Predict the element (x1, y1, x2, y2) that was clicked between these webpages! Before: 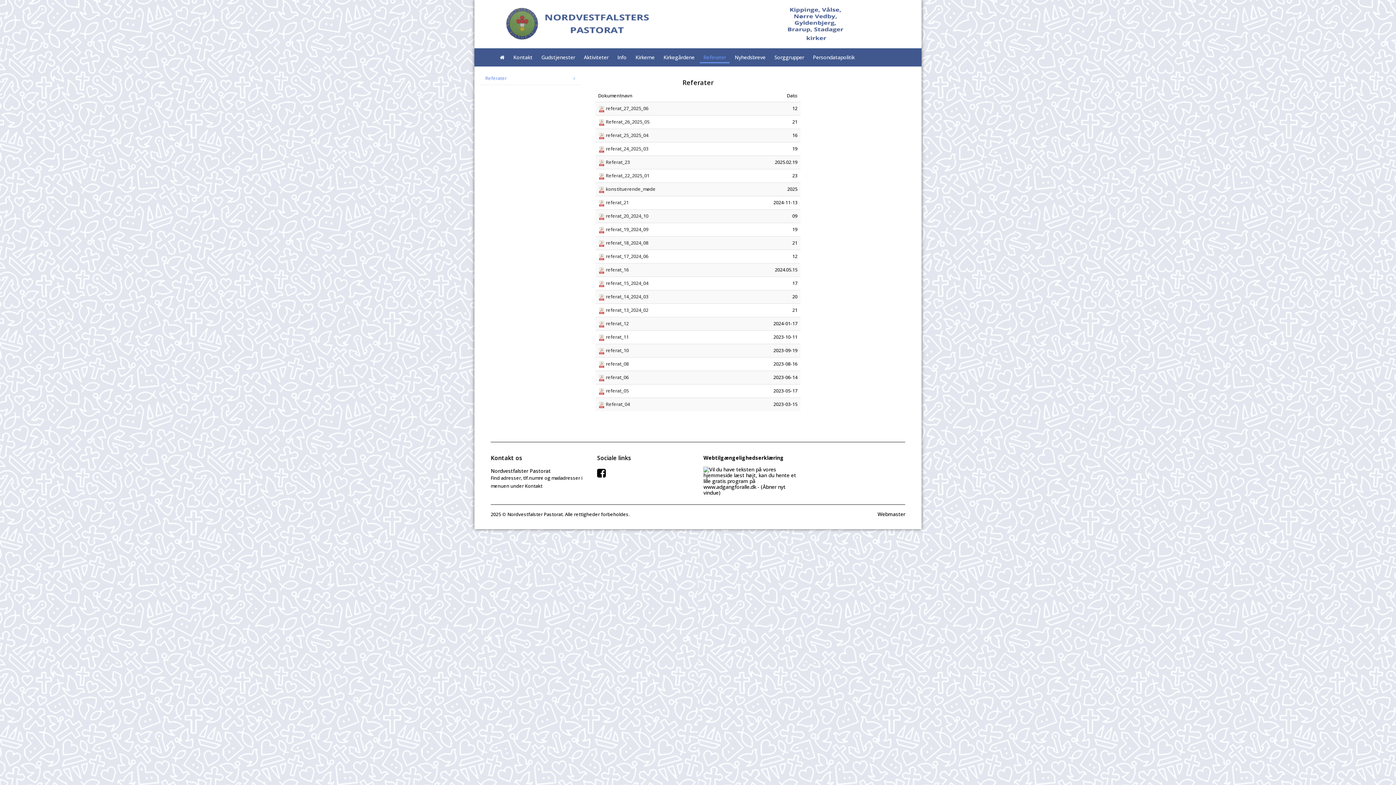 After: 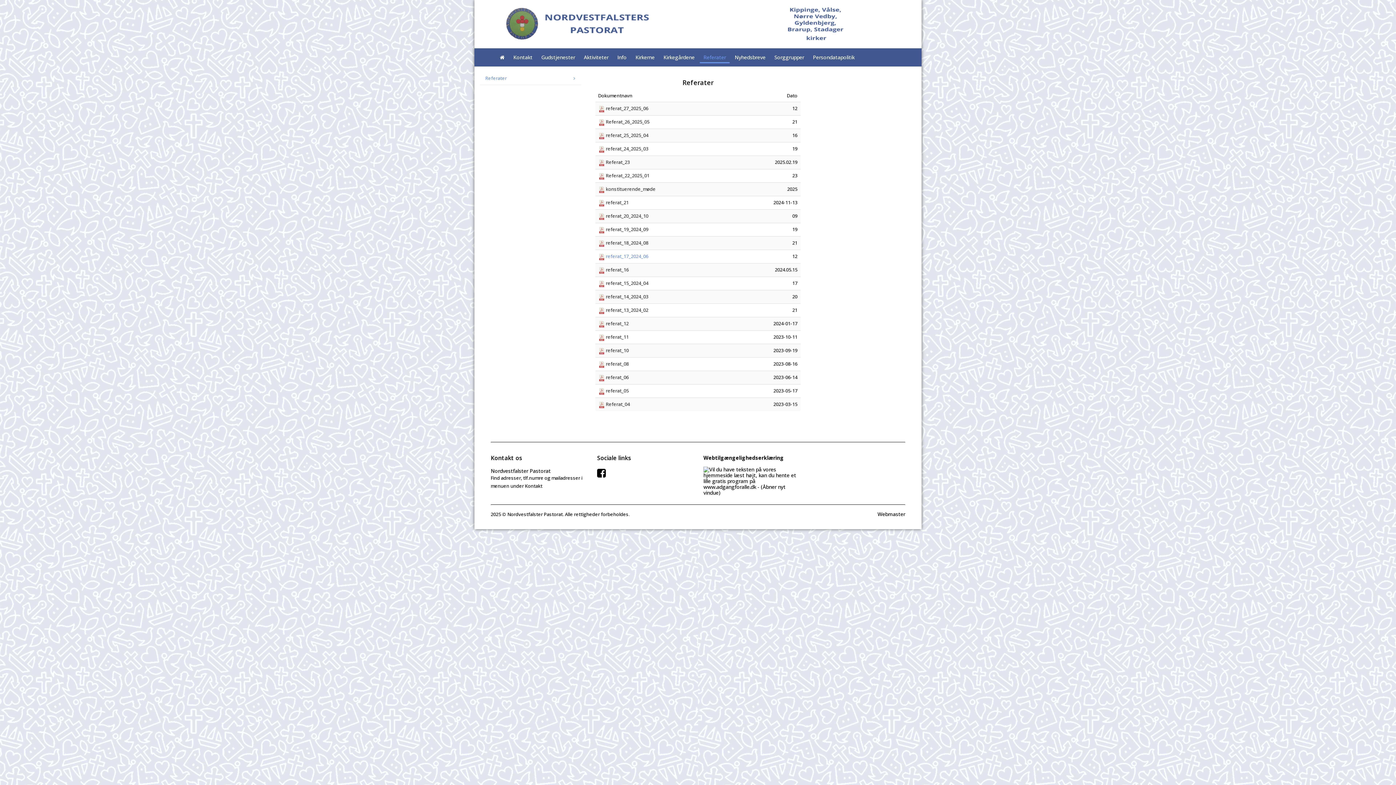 Action: label:  referat_17_2024_06 bbox: (604, 253, 648, 259)